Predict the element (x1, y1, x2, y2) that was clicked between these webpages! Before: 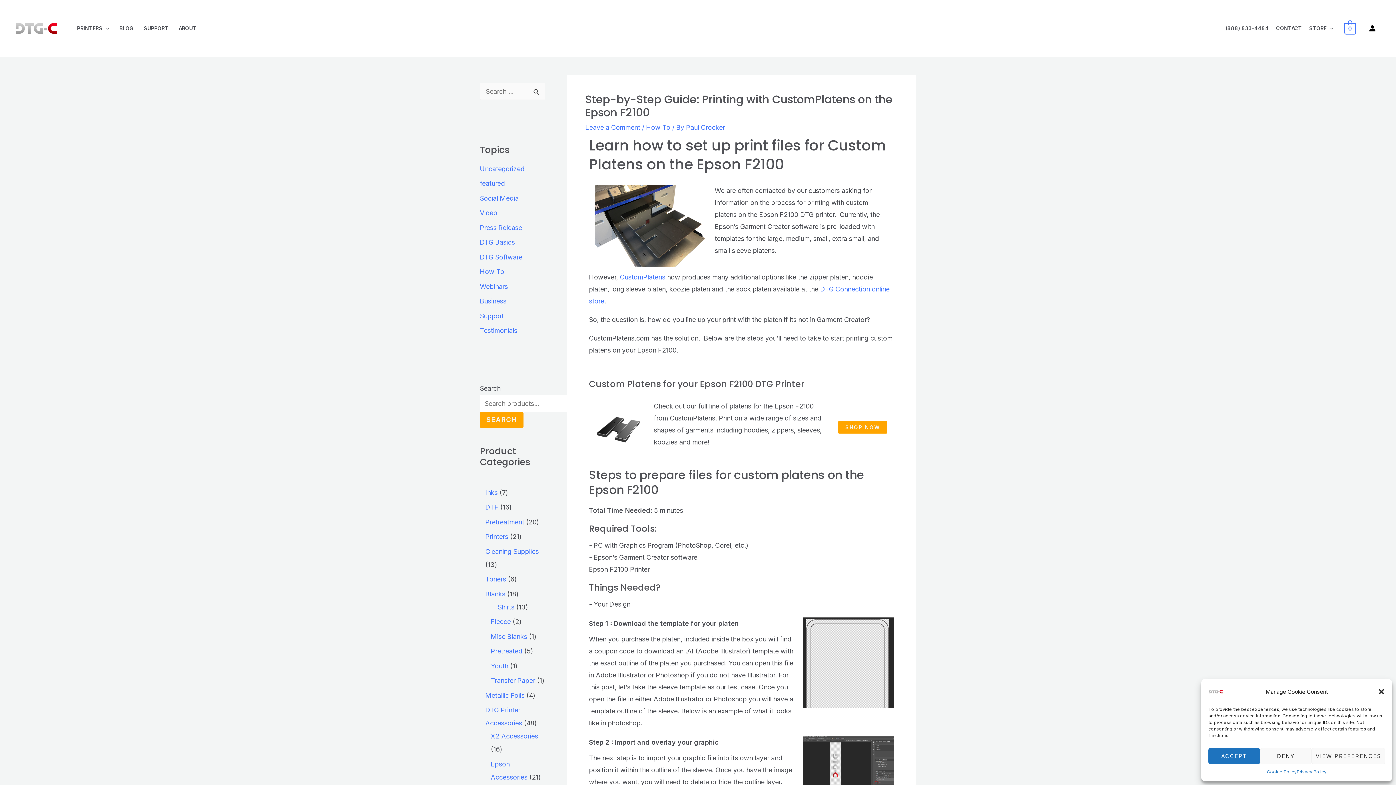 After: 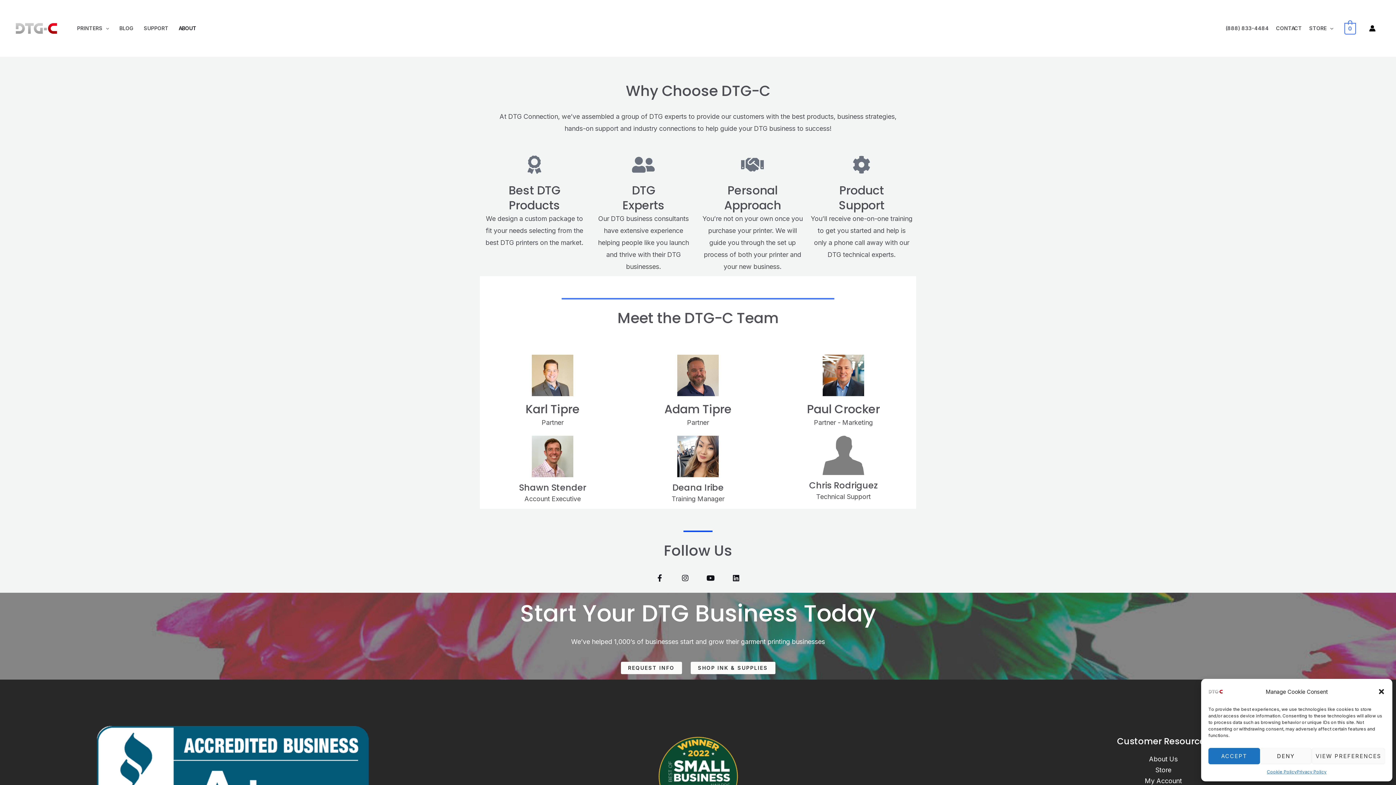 Action: label: ABOUT bbox: (173, 12, 201, 44)